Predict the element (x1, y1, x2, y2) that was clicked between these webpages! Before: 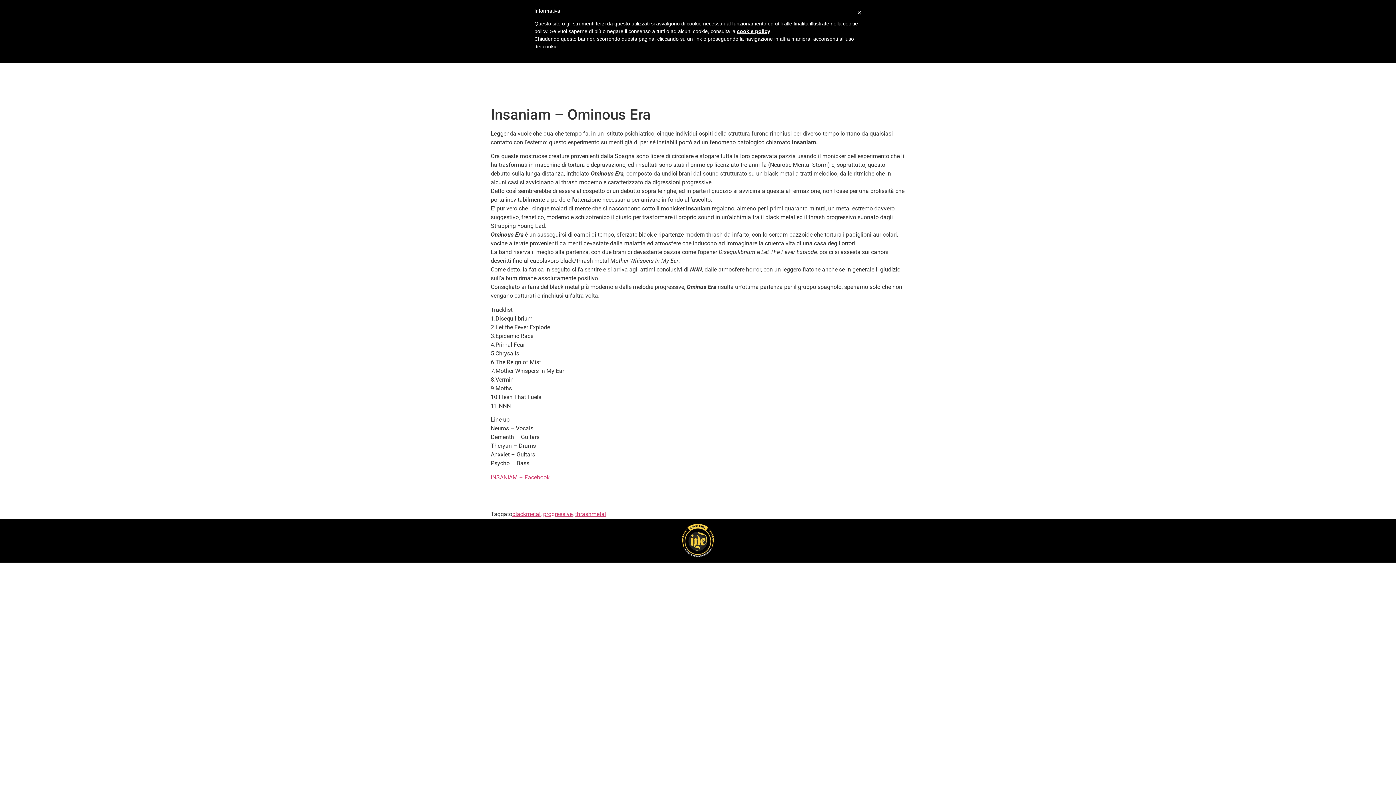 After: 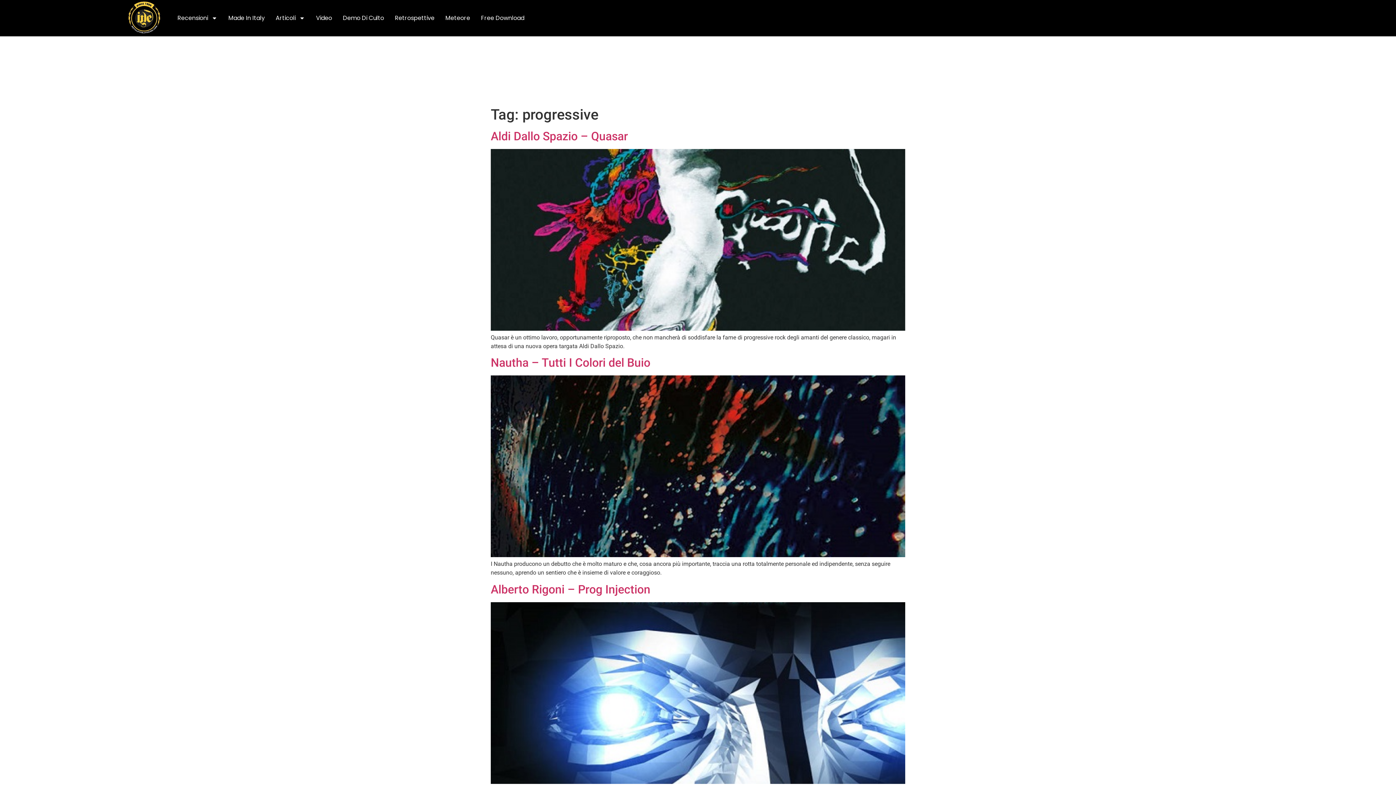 Action: bbox: (543, 511, 572, 517) label: progressive